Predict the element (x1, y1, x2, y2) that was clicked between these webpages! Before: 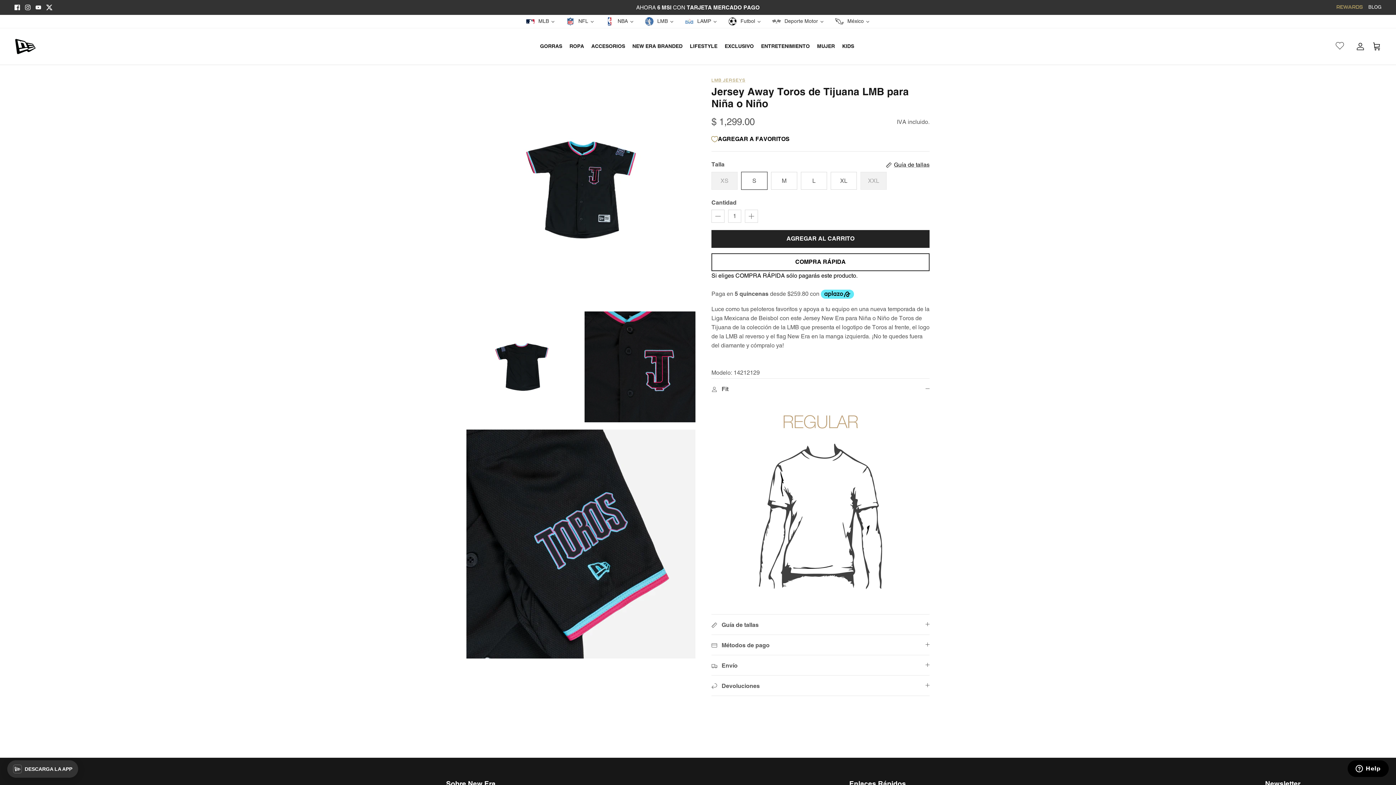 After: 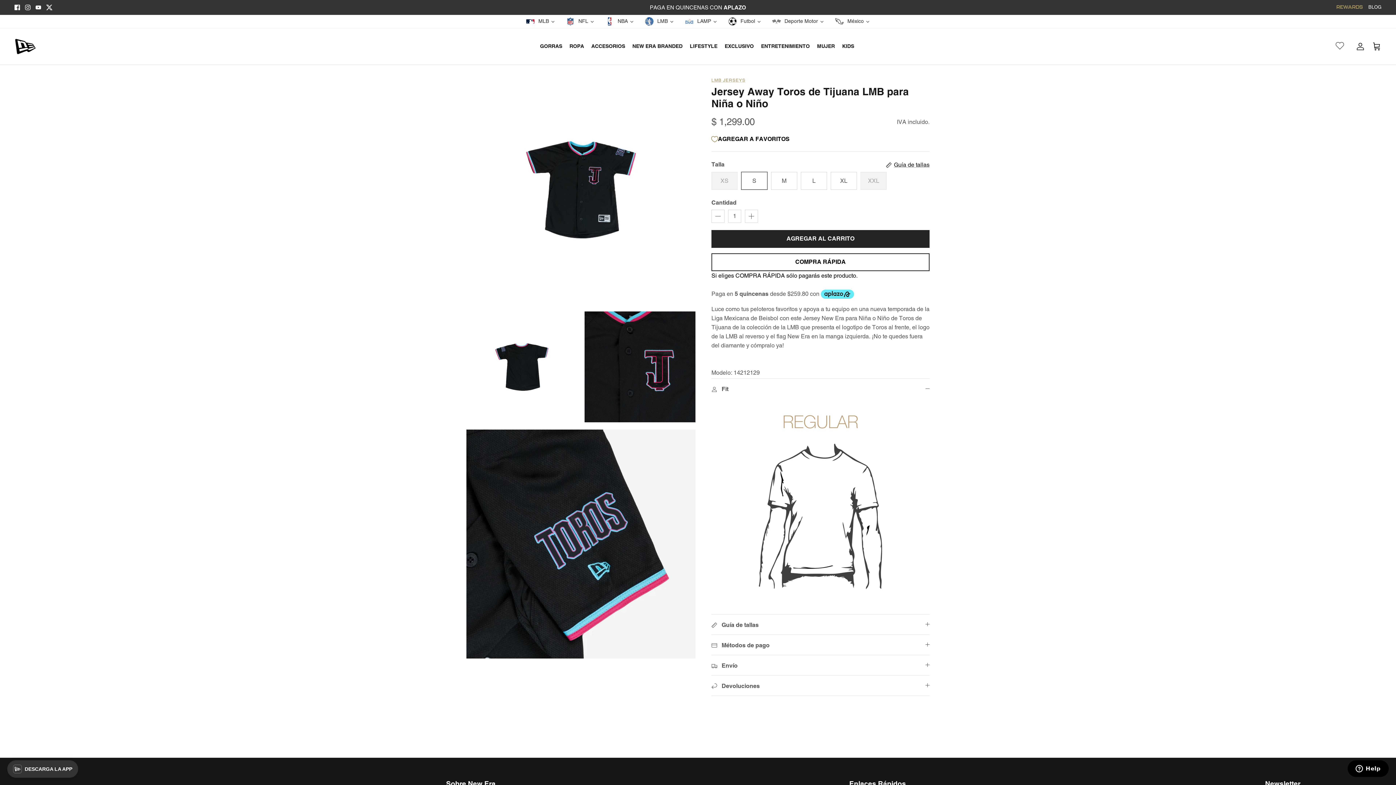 Action: bbox: (46, 4, 52, 10)